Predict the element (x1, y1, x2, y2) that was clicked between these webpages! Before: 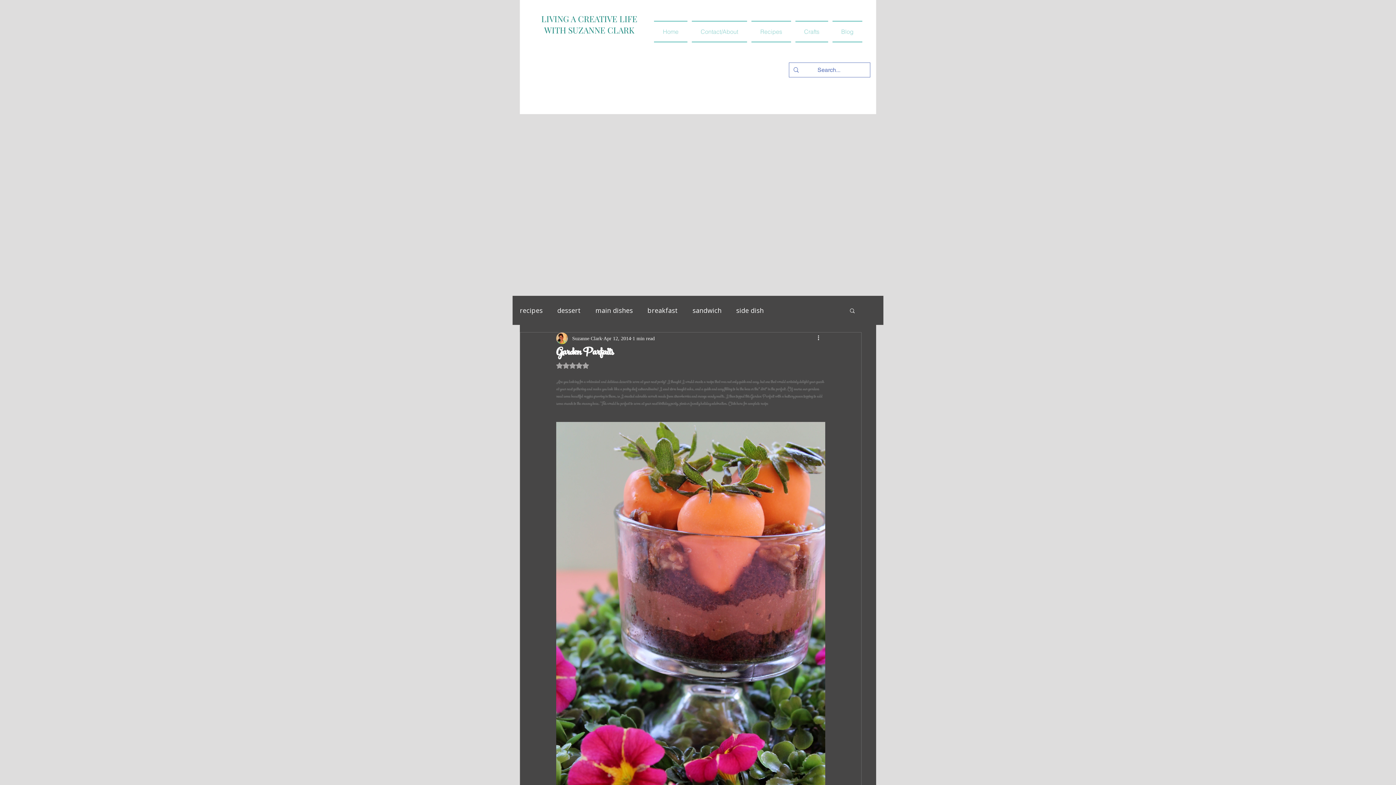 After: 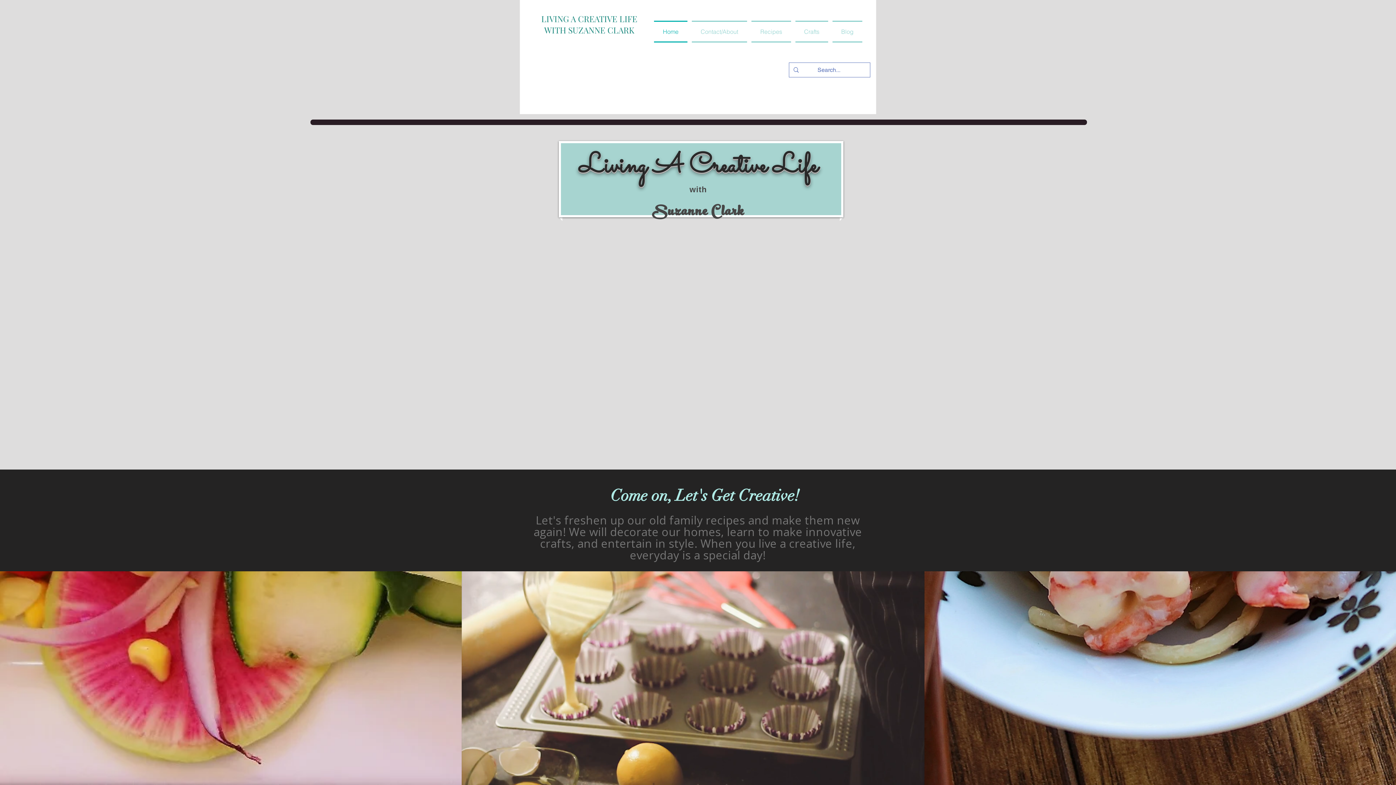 Action: bbox: (654, 20, 689, 42) label: Home